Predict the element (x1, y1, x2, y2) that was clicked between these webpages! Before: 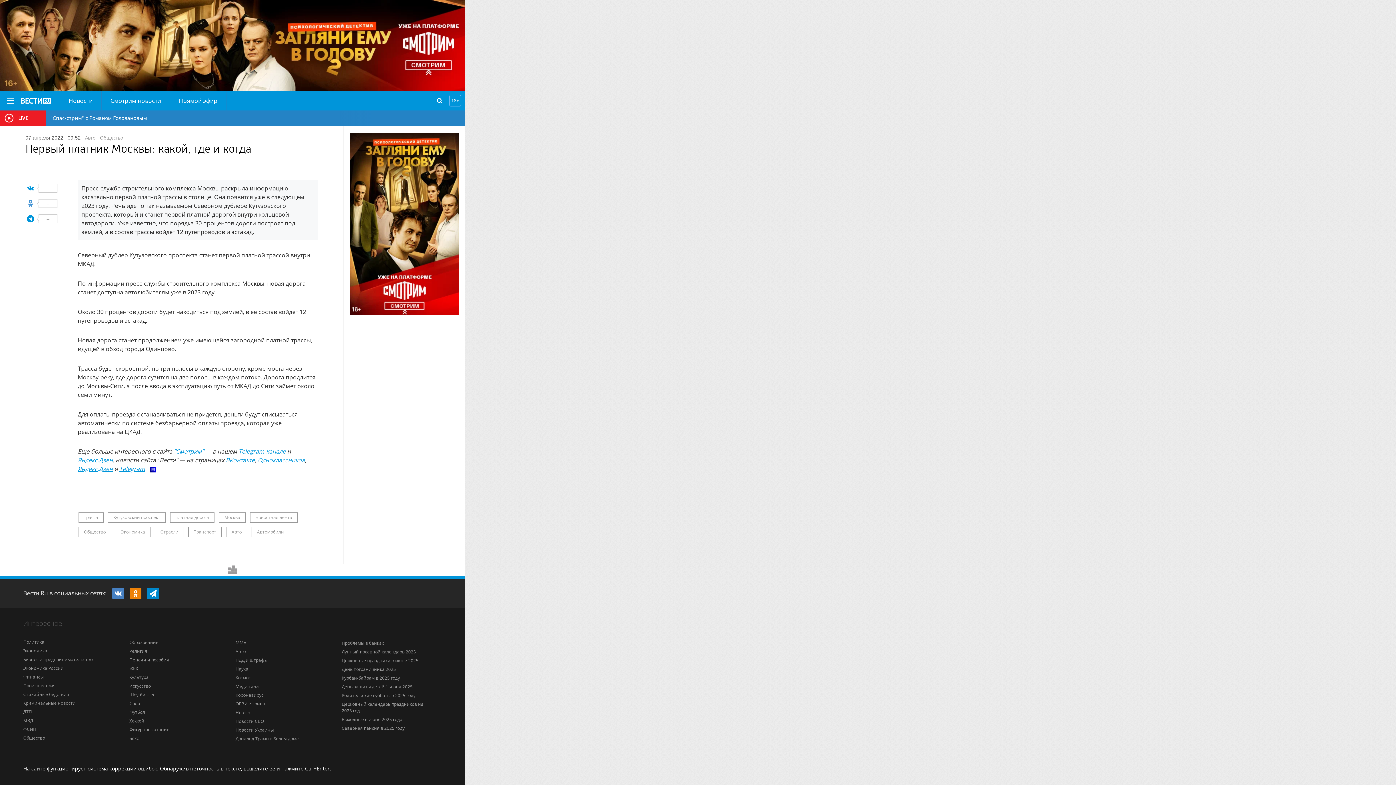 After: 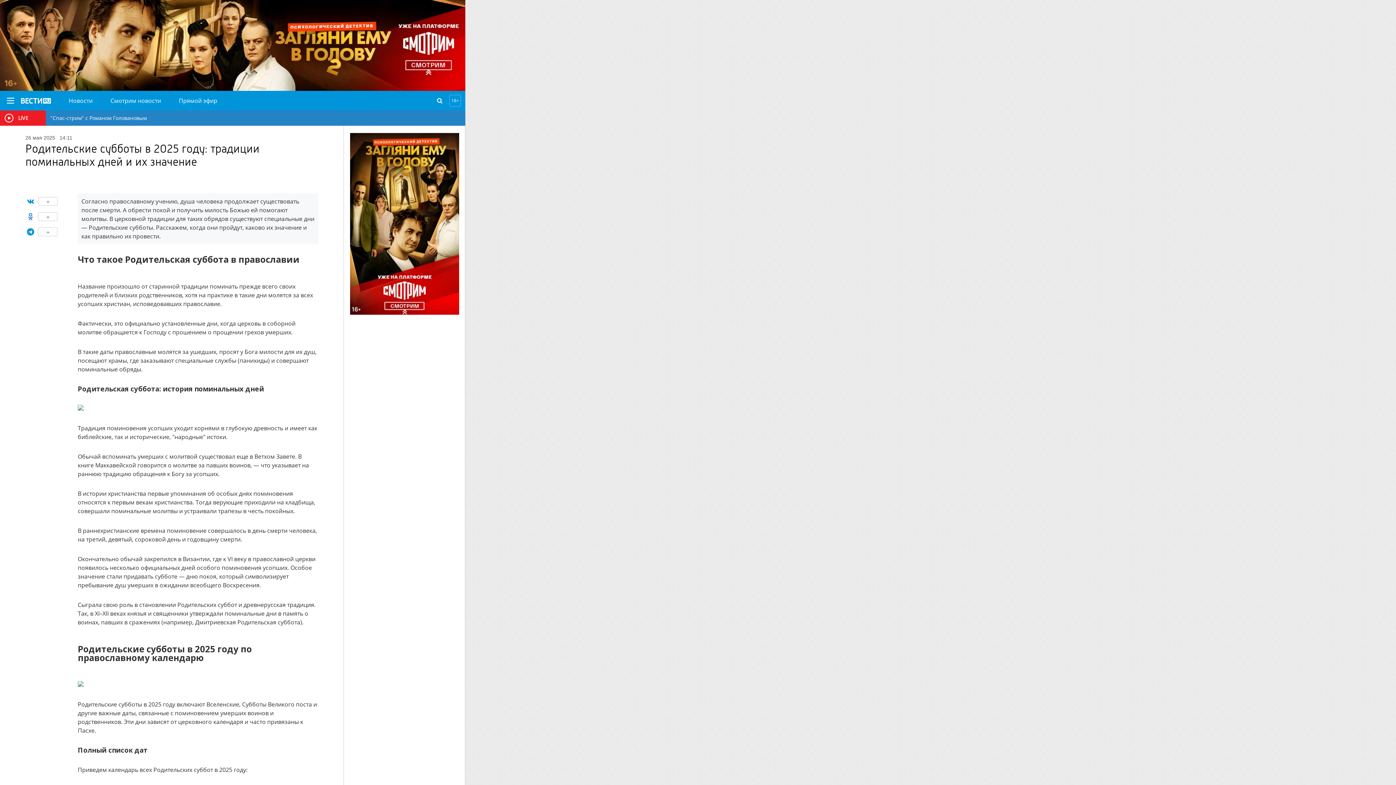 Action: label: Родительские субботы в 2025 году bbox: (341, 692, 415, 698)